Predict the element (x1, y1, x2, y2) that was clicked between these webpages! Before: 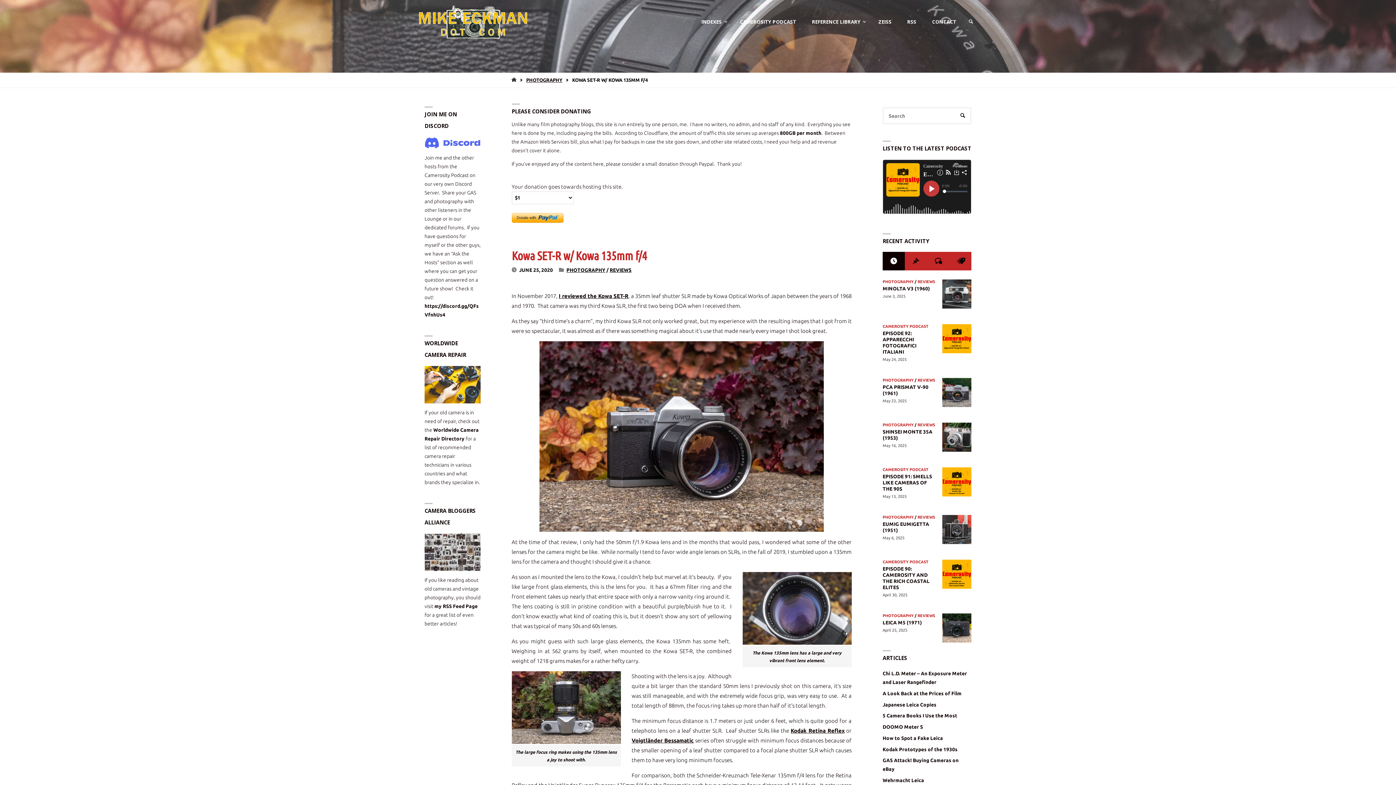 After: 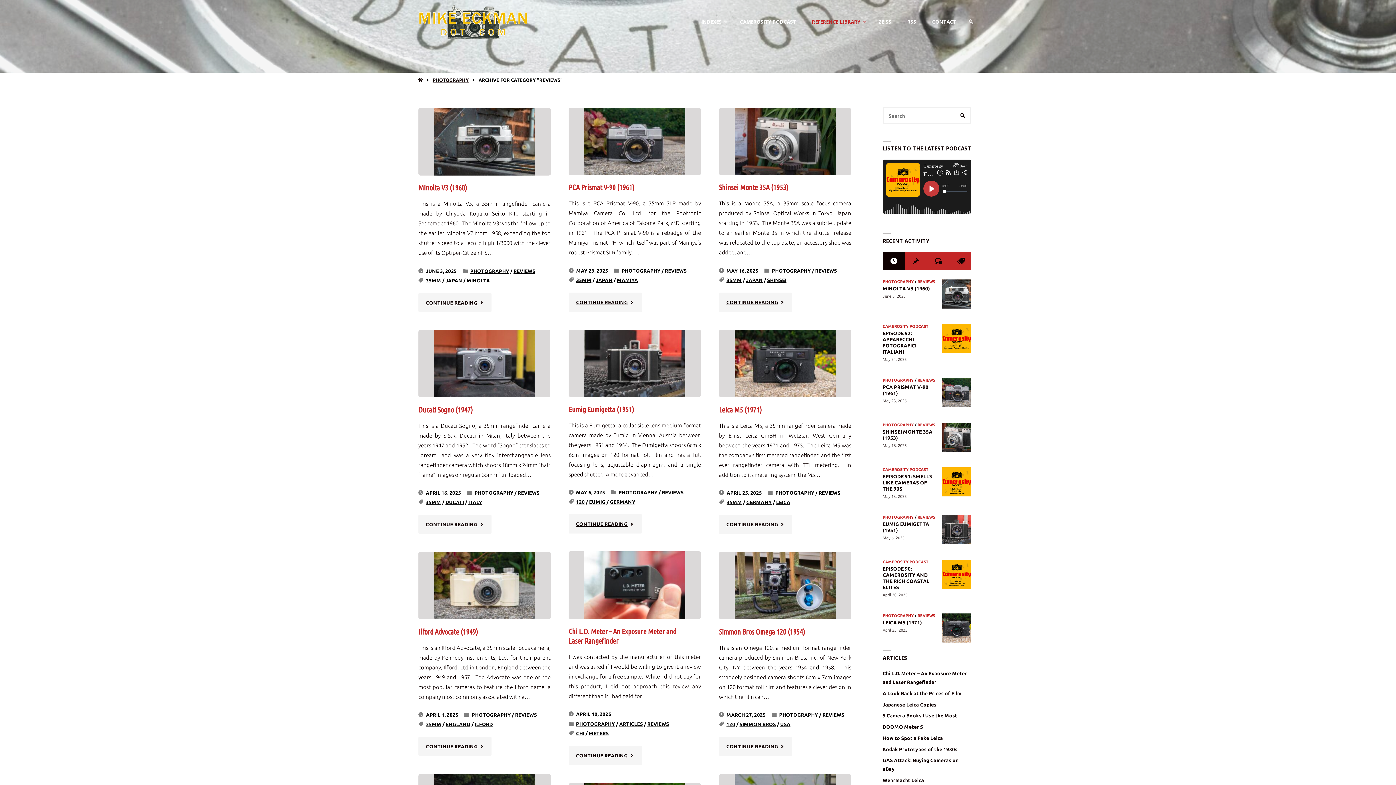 Action: label: REVIEWS bbox: (917, 515, 935, 519)